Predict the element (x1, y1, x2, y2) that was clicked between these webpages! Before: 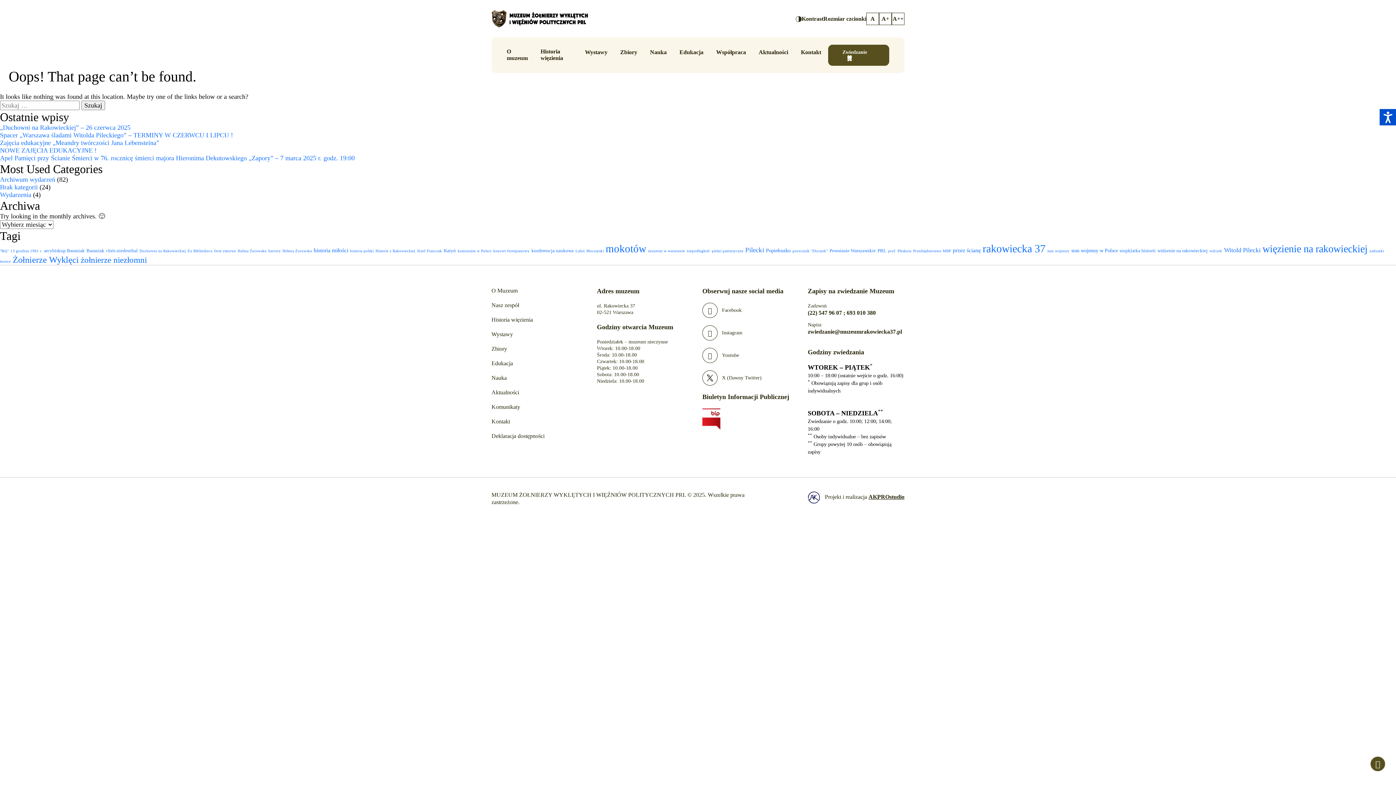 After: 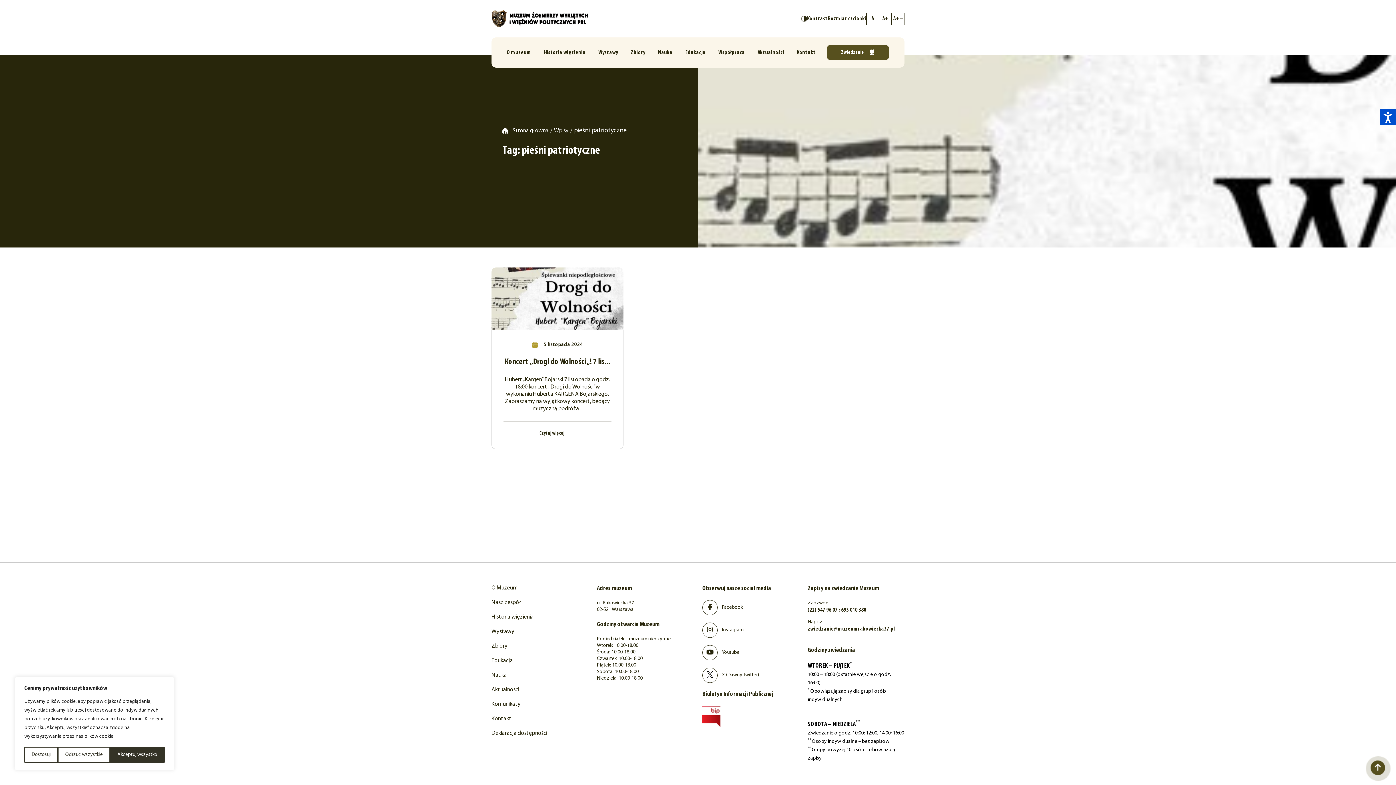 Action: bbox: (712, 249, 743, 253) label: pieśni patriotyczne (1 element)